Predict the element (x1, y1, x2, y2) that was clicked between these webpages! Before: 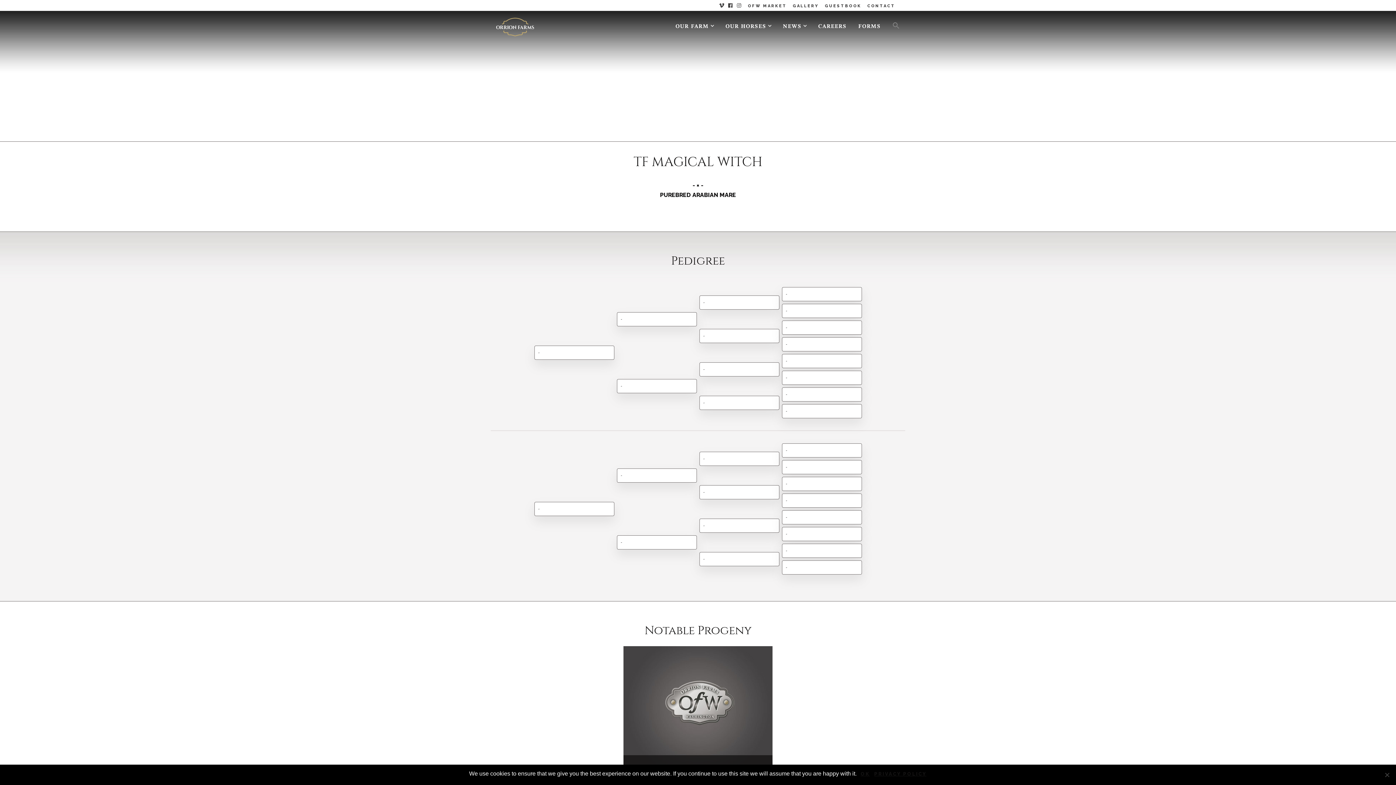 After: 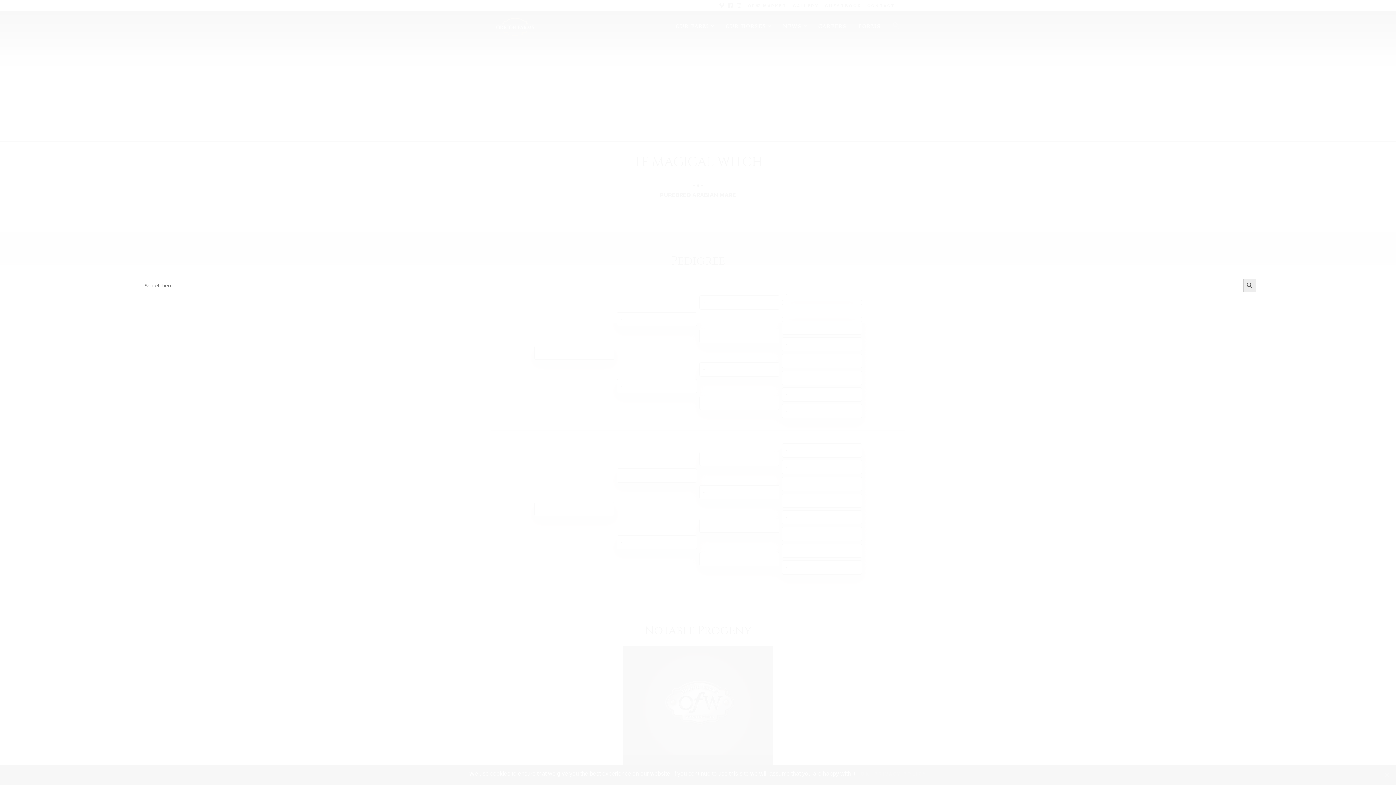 Action: bbox: (886, 20, 900, 29) label: Search Icon Link